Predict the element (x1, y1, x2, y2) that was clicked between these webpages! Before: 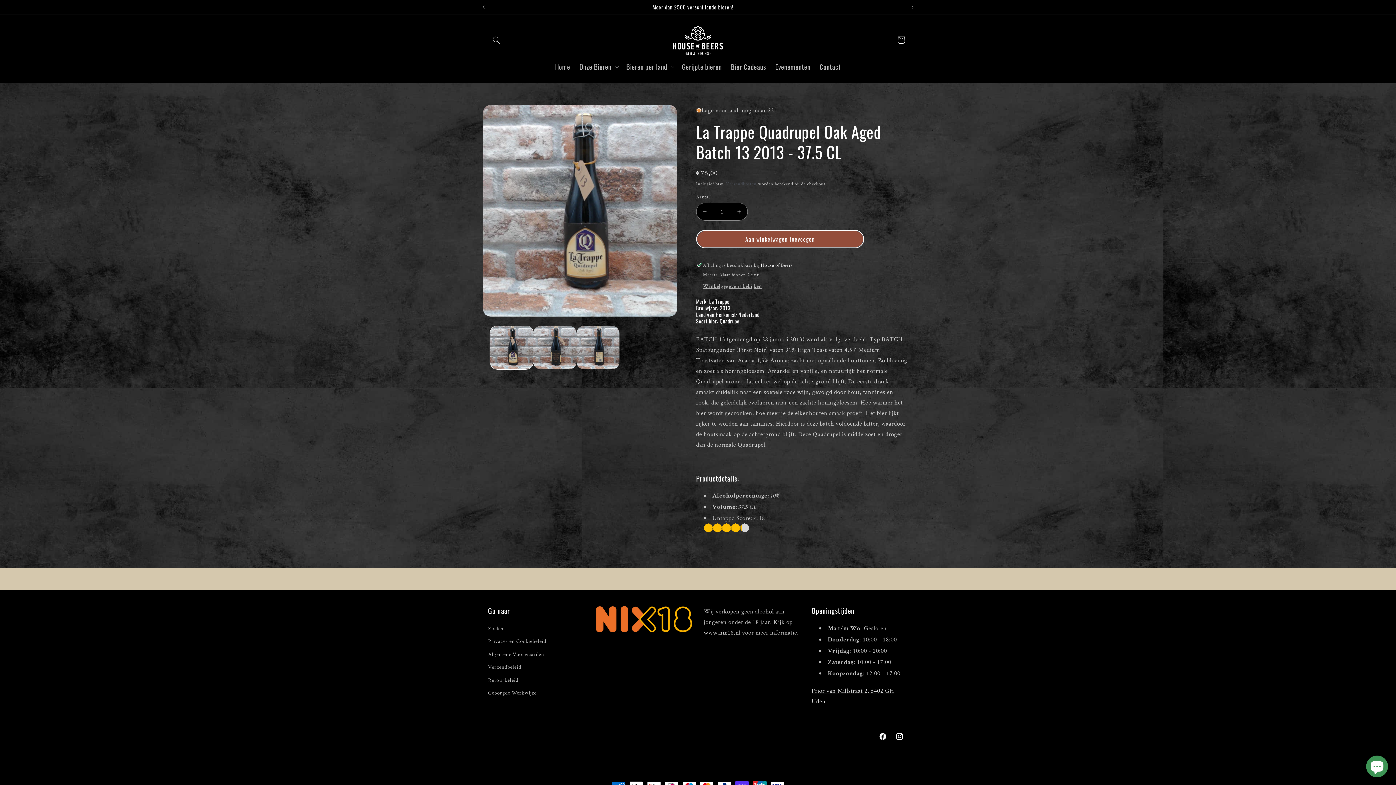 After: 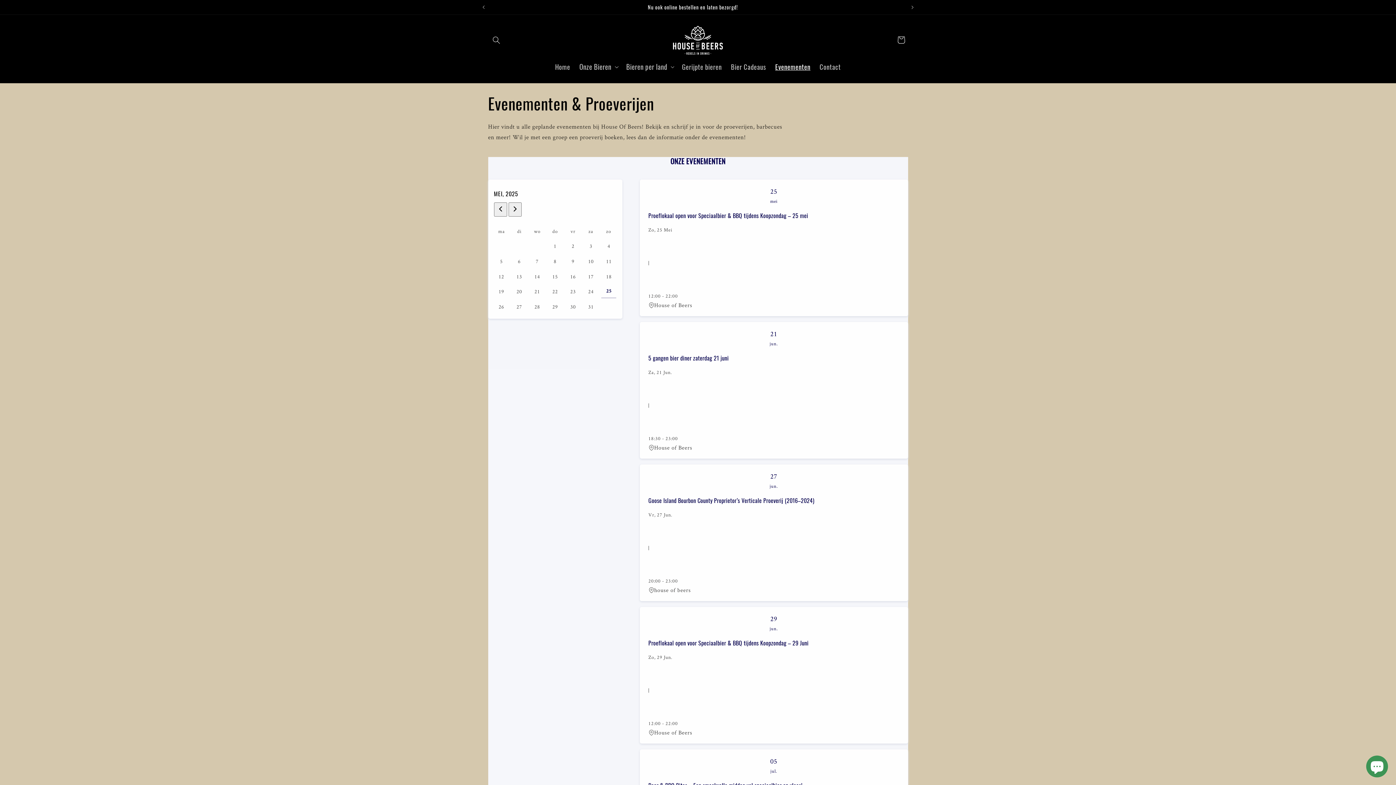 Action: label: Evenementen bbox: (770, 58, 815, 75)